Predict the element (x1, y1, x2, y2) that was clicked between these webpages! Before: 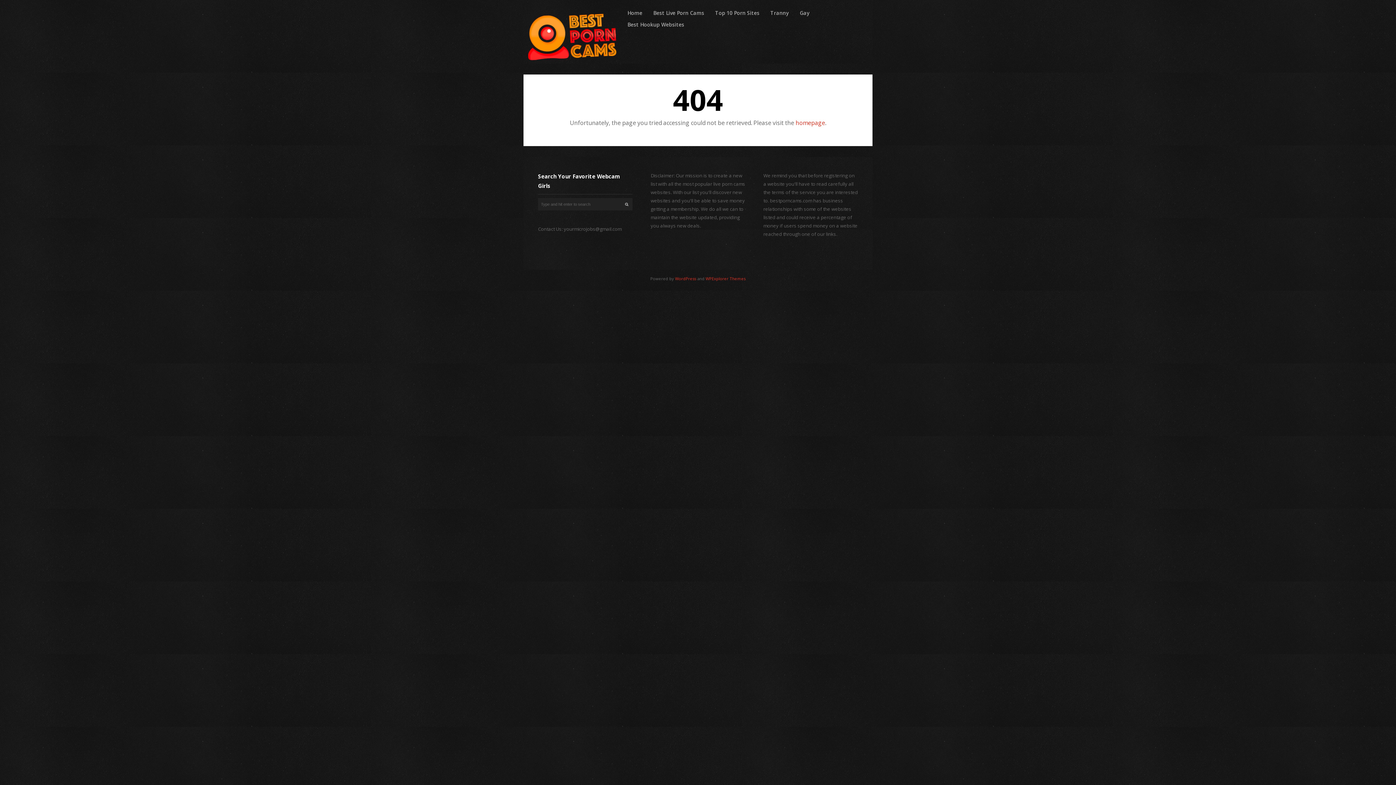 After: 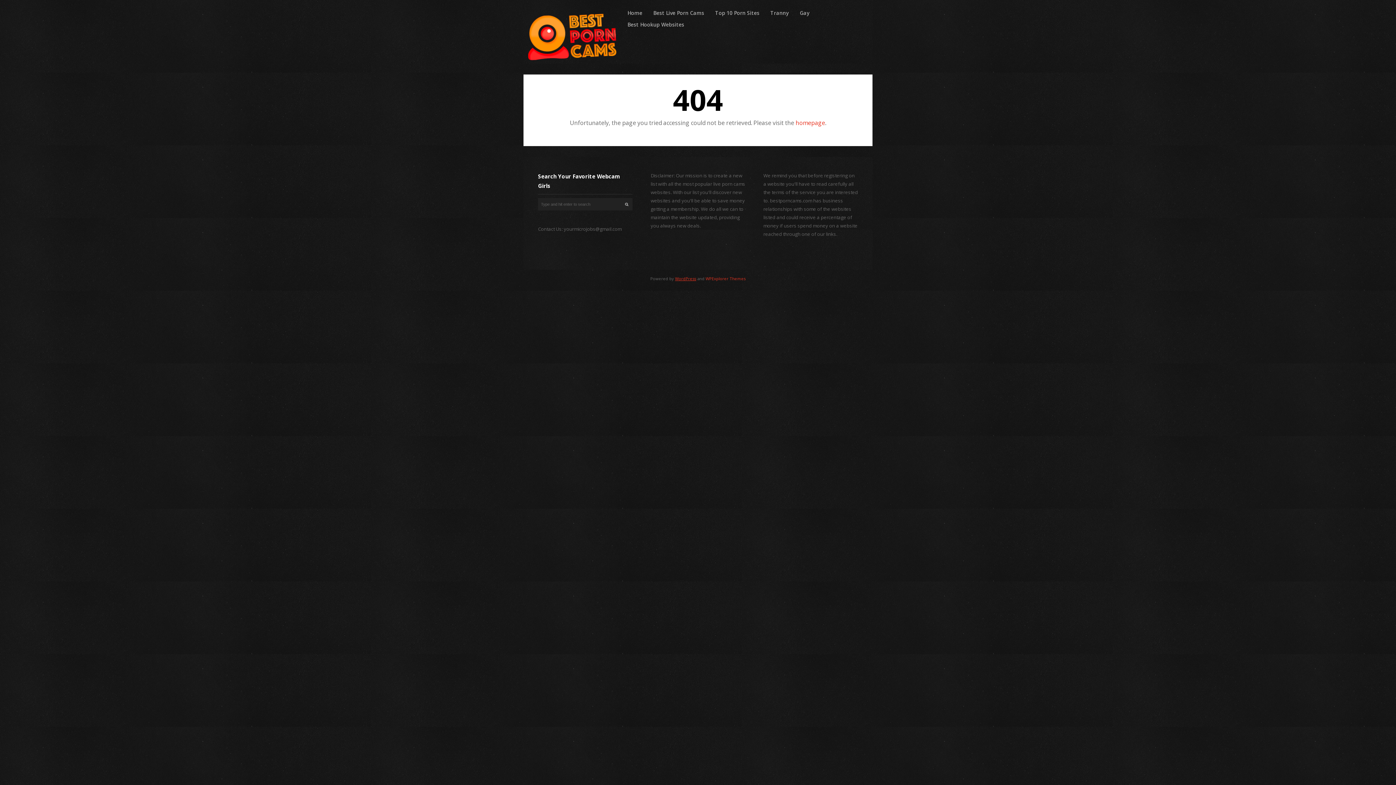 Action: bbox: (675, 276, 696, 281) label: WordPress